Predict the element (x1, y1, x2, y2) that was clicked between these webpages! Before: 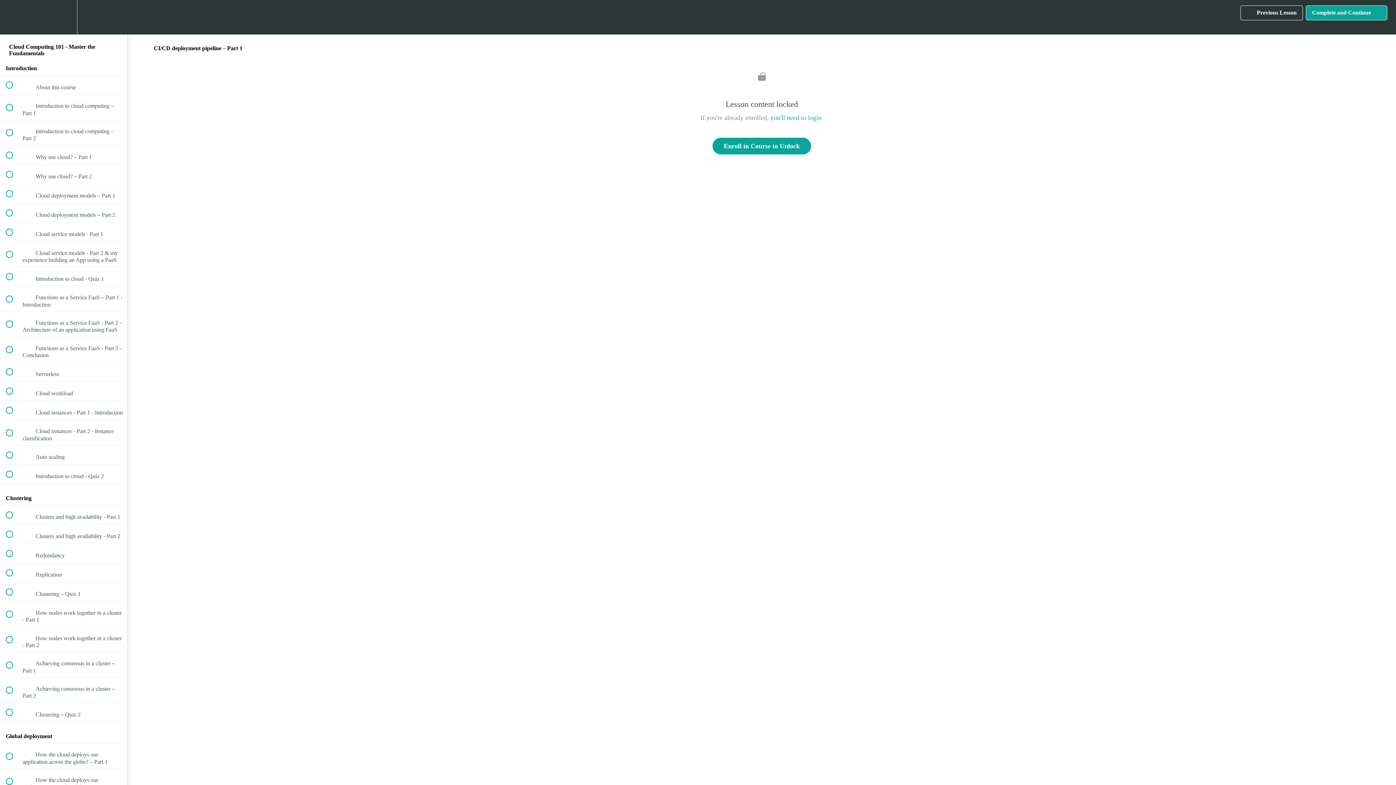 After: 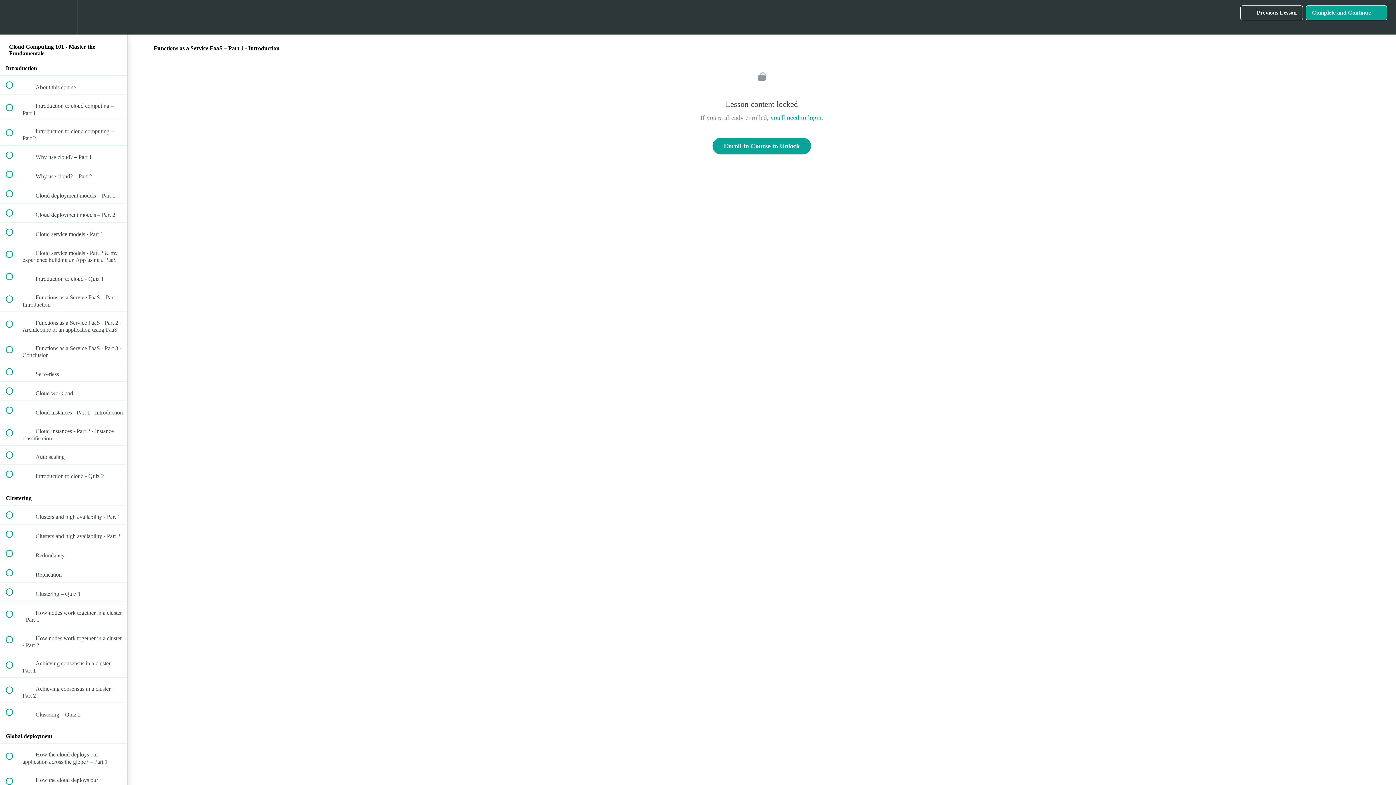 Action: label:  
 Functions as a Service FaaS – Part 1 - Introduction bbox: (0, 286, 127, 311)